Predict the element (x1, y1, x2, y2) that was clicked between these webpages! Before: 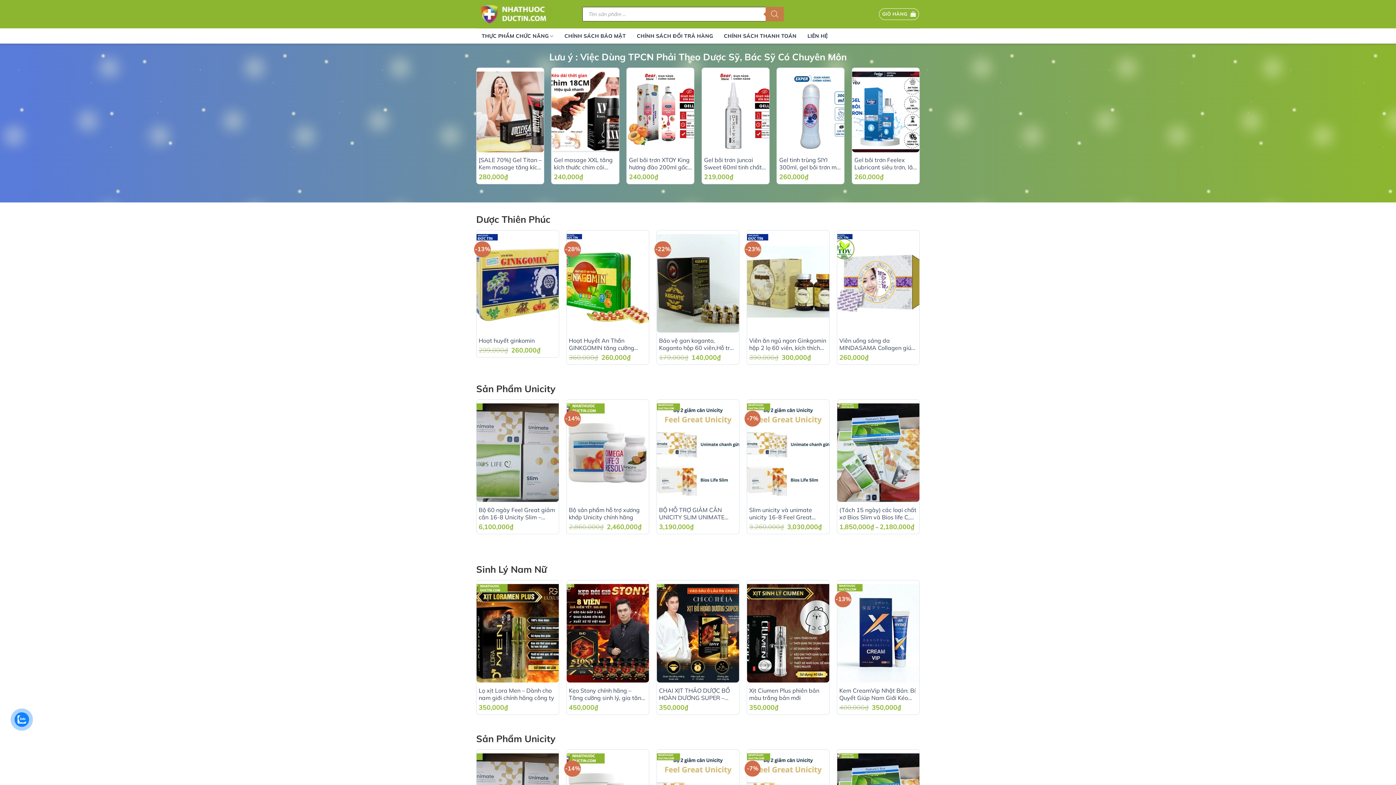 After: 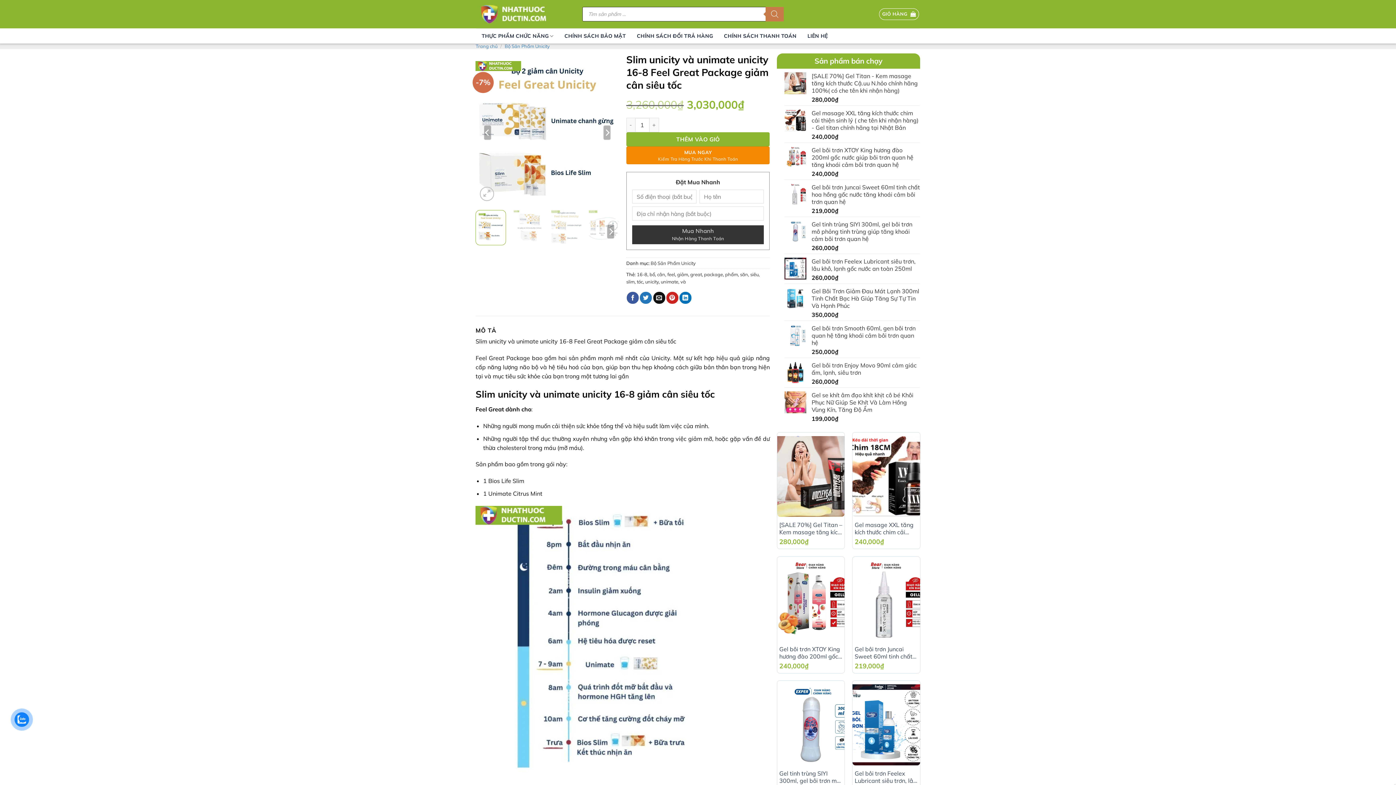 Action: label: Slim unicity và unimate unicity 16-8 Feel Great Package giảm cân siêu tốc bbox: (747, 403, 829, 502)